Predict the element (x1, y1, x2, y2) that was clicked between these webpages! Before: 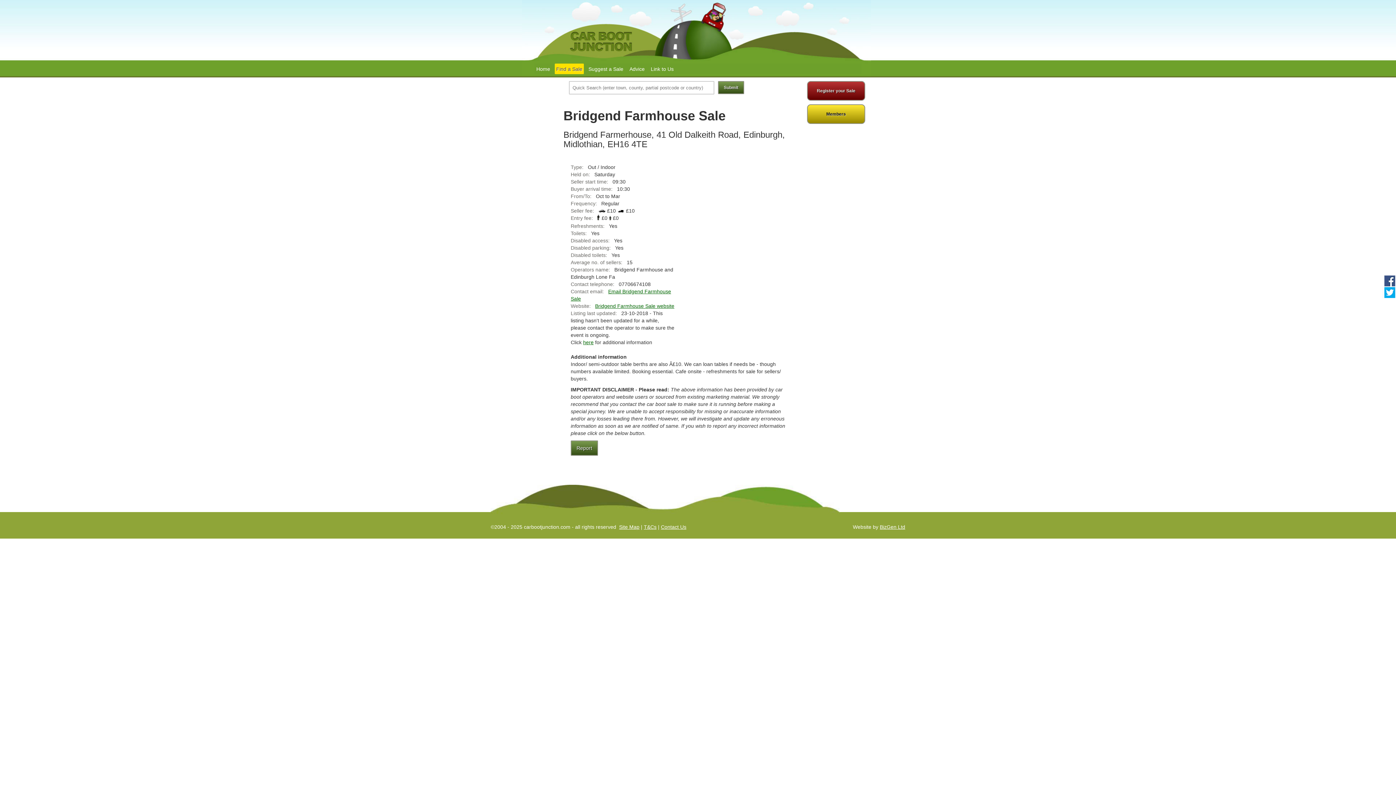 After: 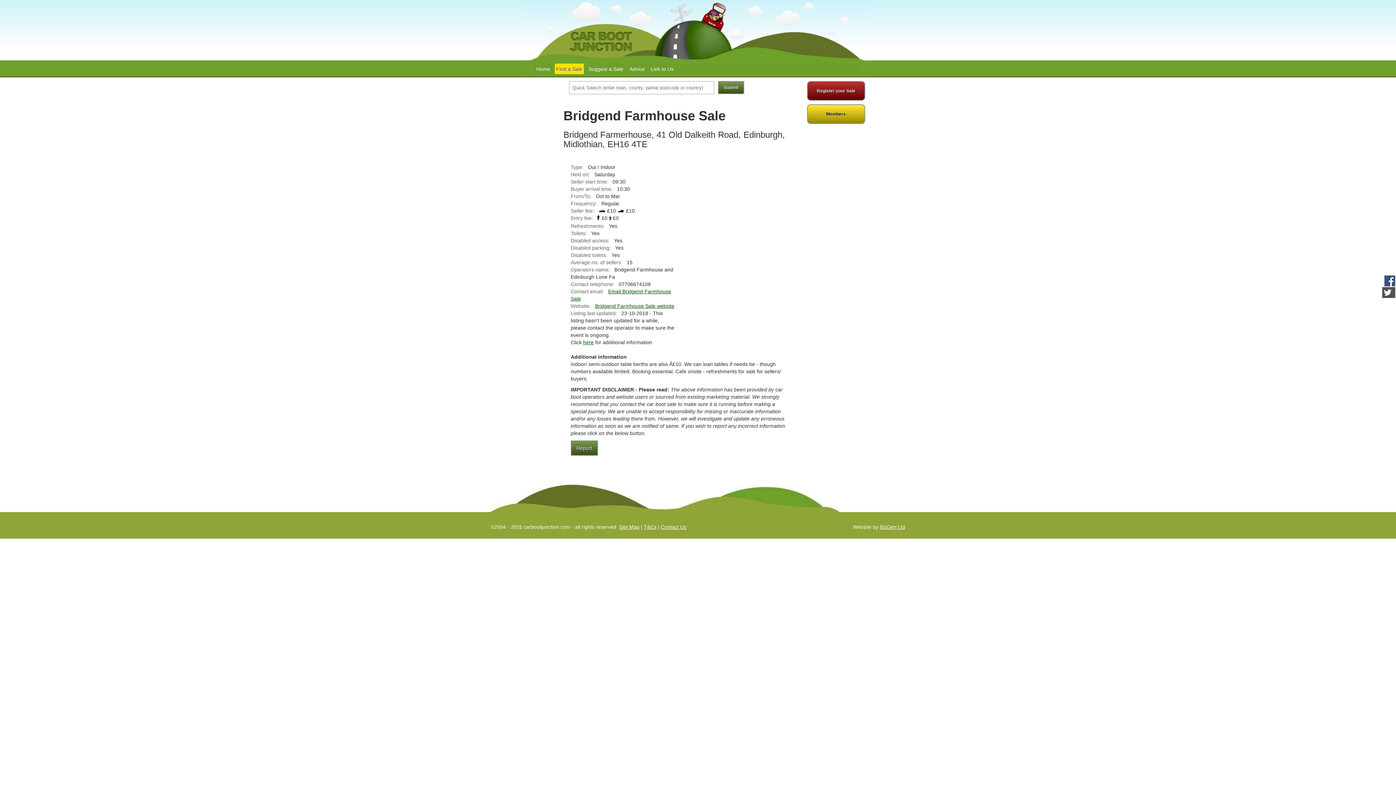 Action: bbox: (1382, 287, 1395, 298)